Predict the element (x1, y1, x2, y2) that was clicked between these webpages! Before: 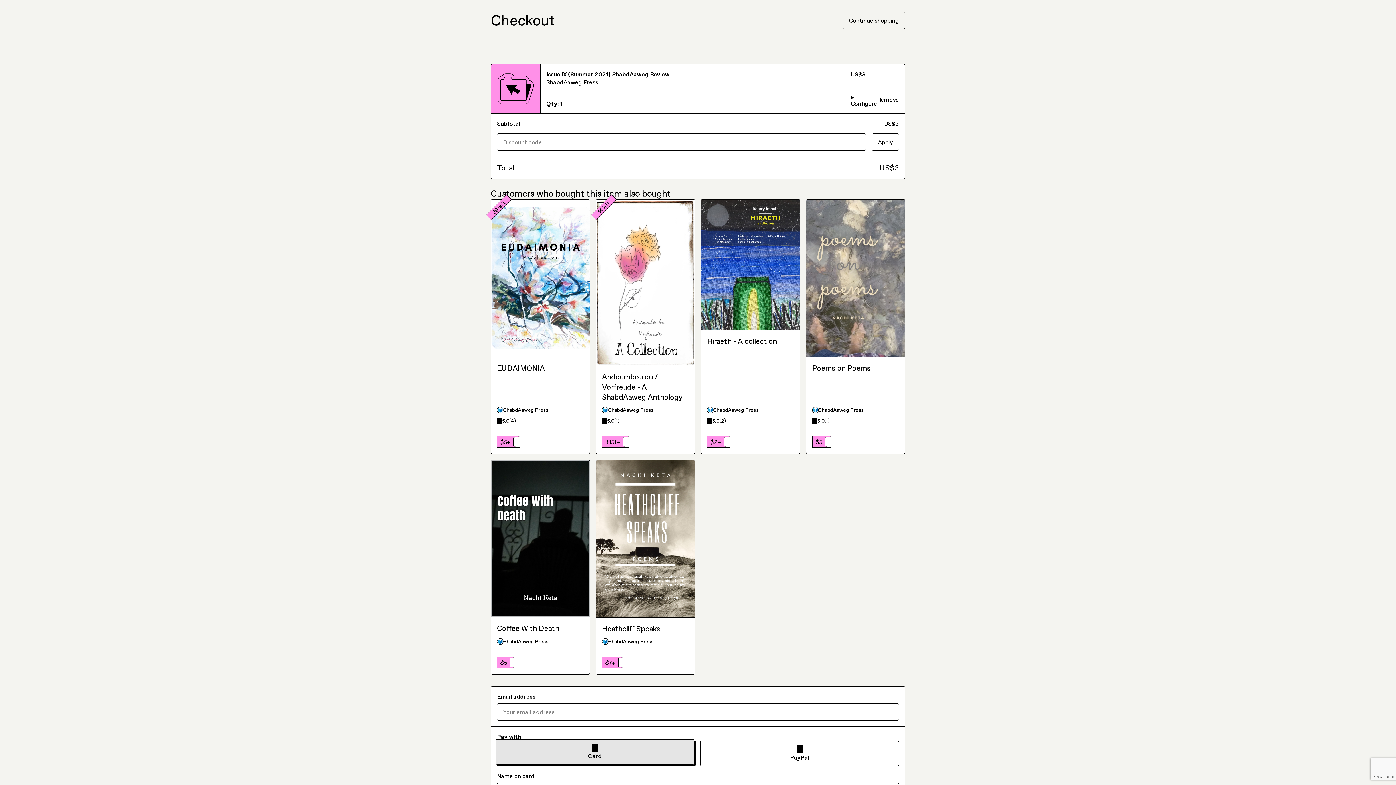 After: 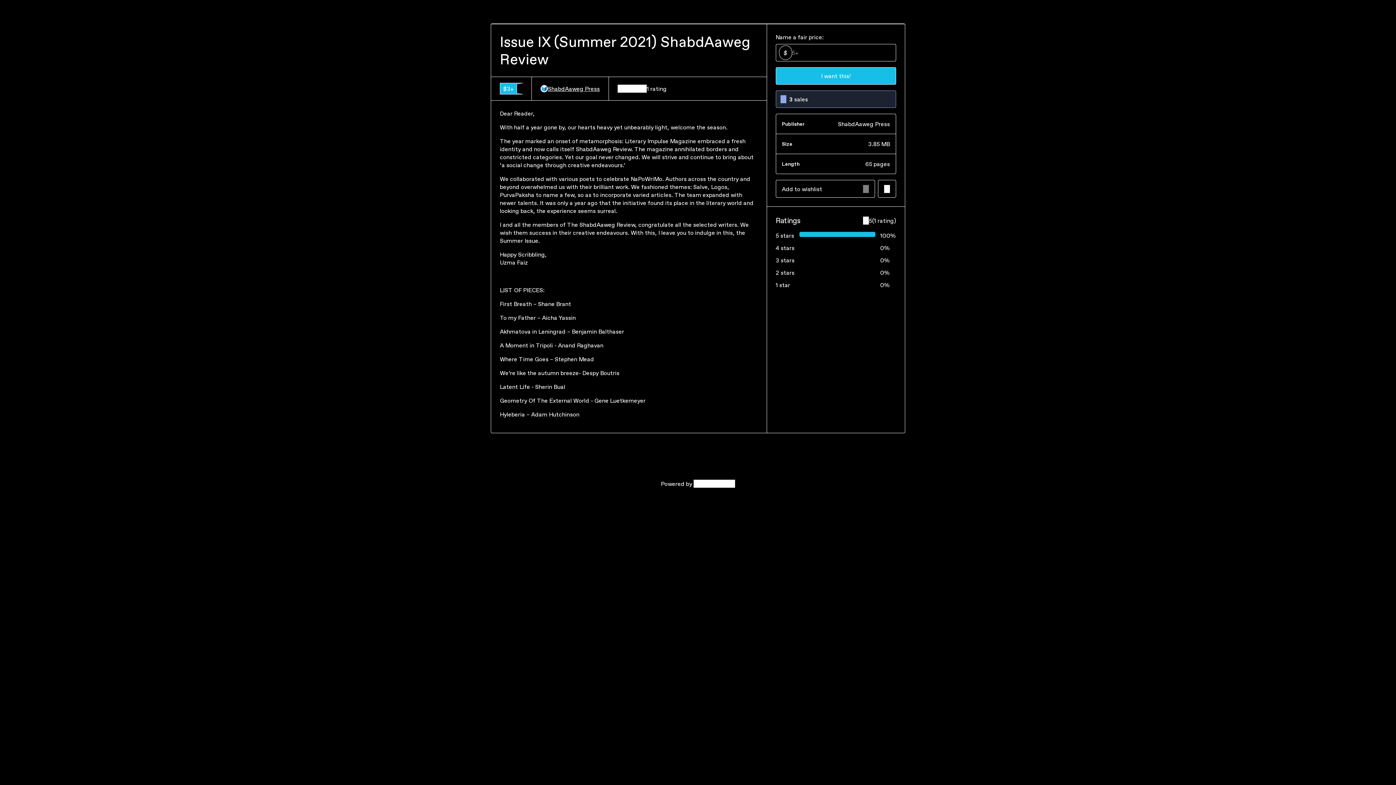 Action: label: Issue IX (Summer 2021) ShabdAaweg Review bbox: (546, 70, 845, 78)